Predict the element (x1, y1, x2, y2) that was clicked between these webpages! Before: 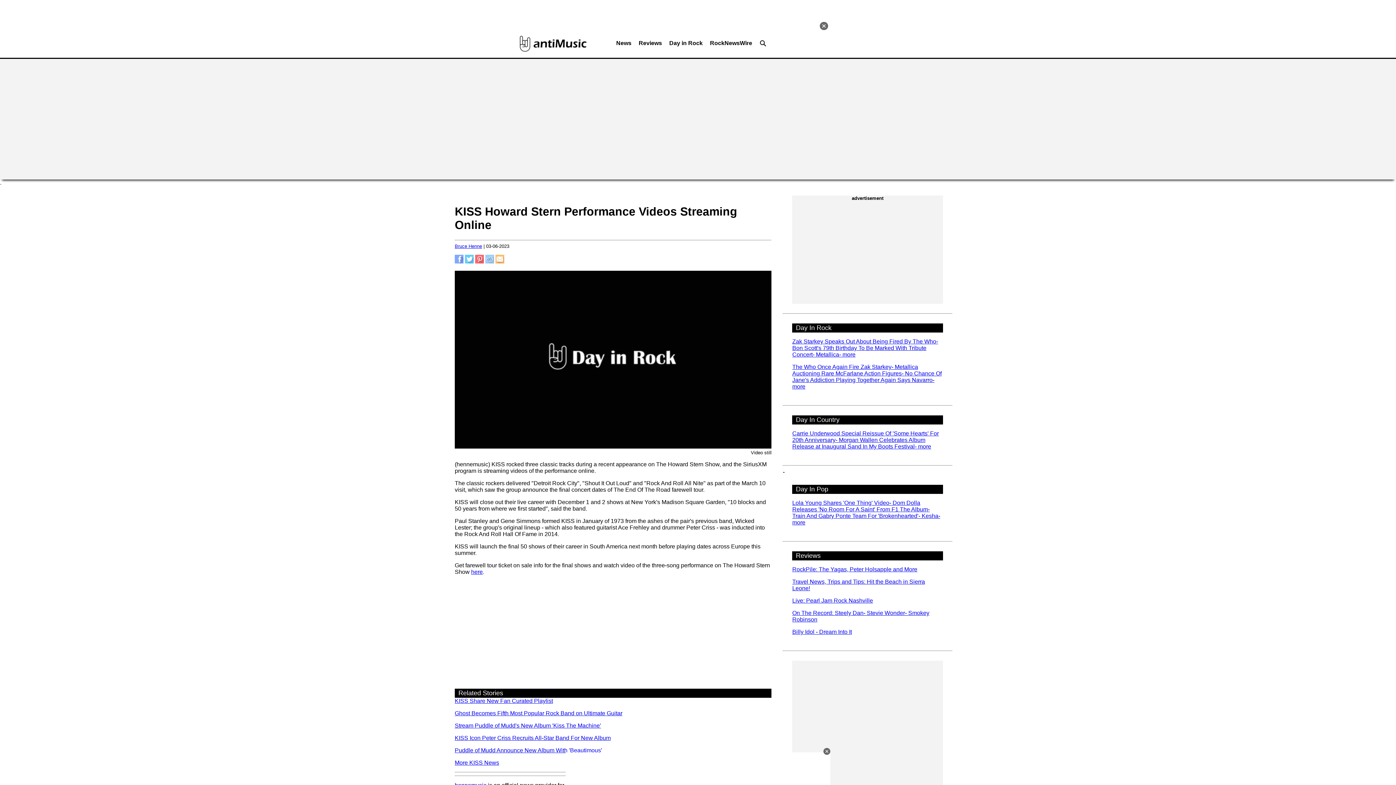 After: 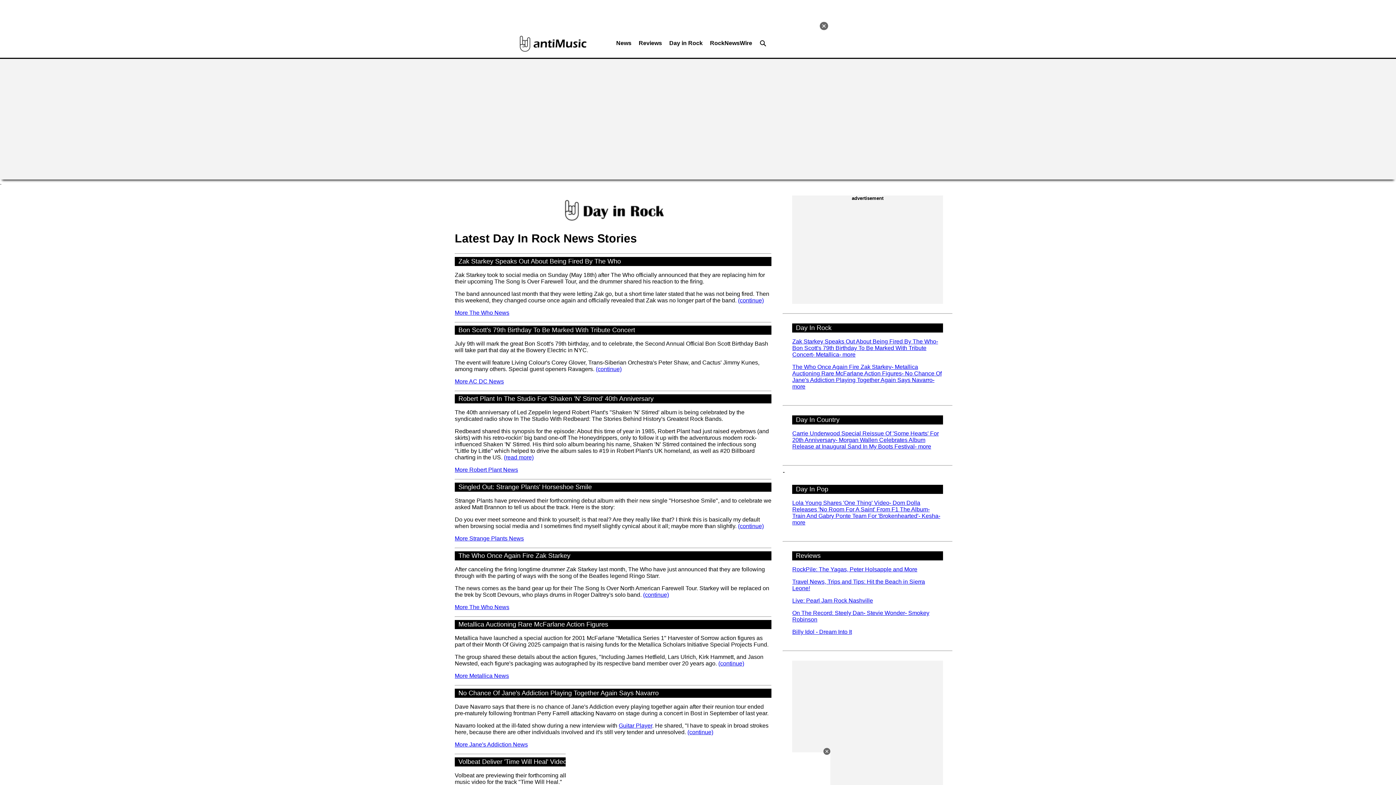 Action: bbox: (665, 36, 706, 54) label: Day in Rock